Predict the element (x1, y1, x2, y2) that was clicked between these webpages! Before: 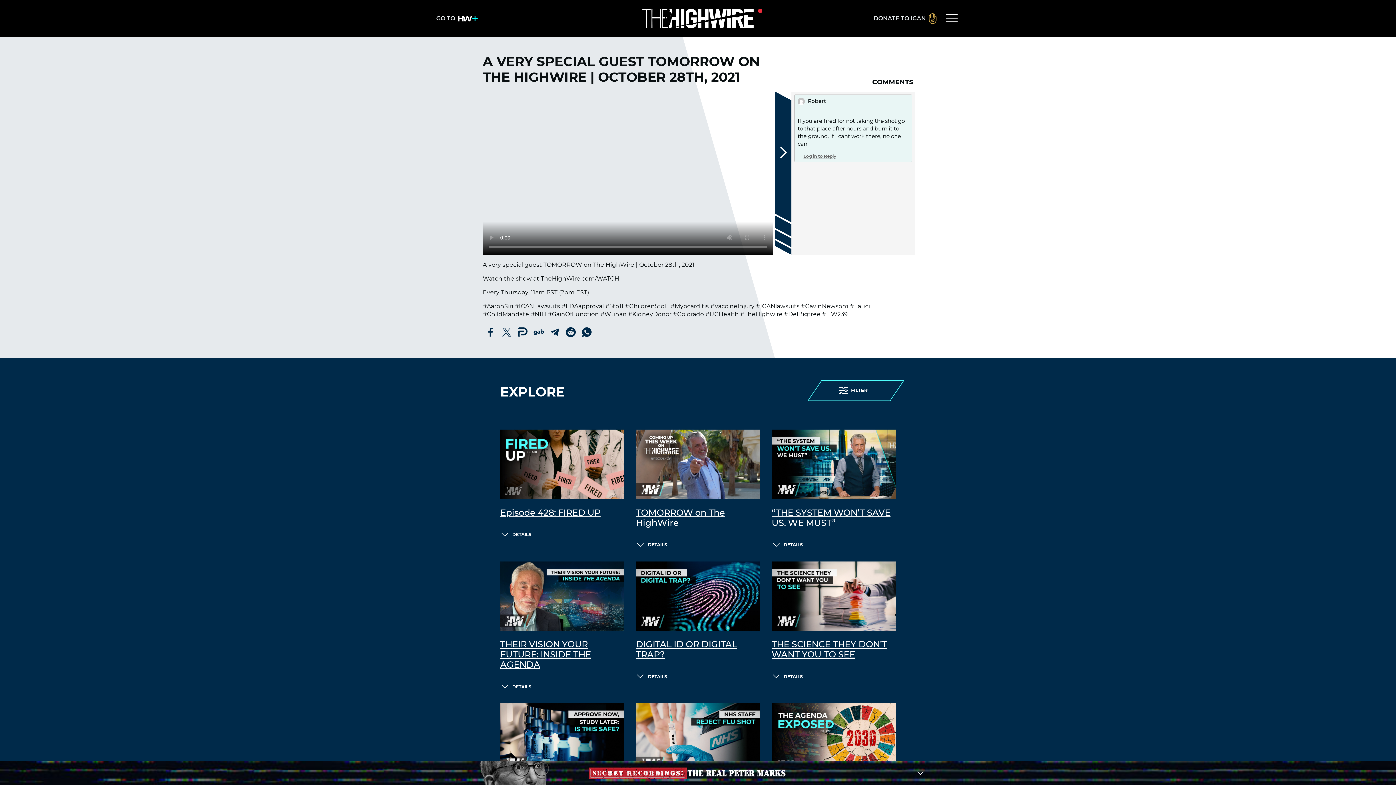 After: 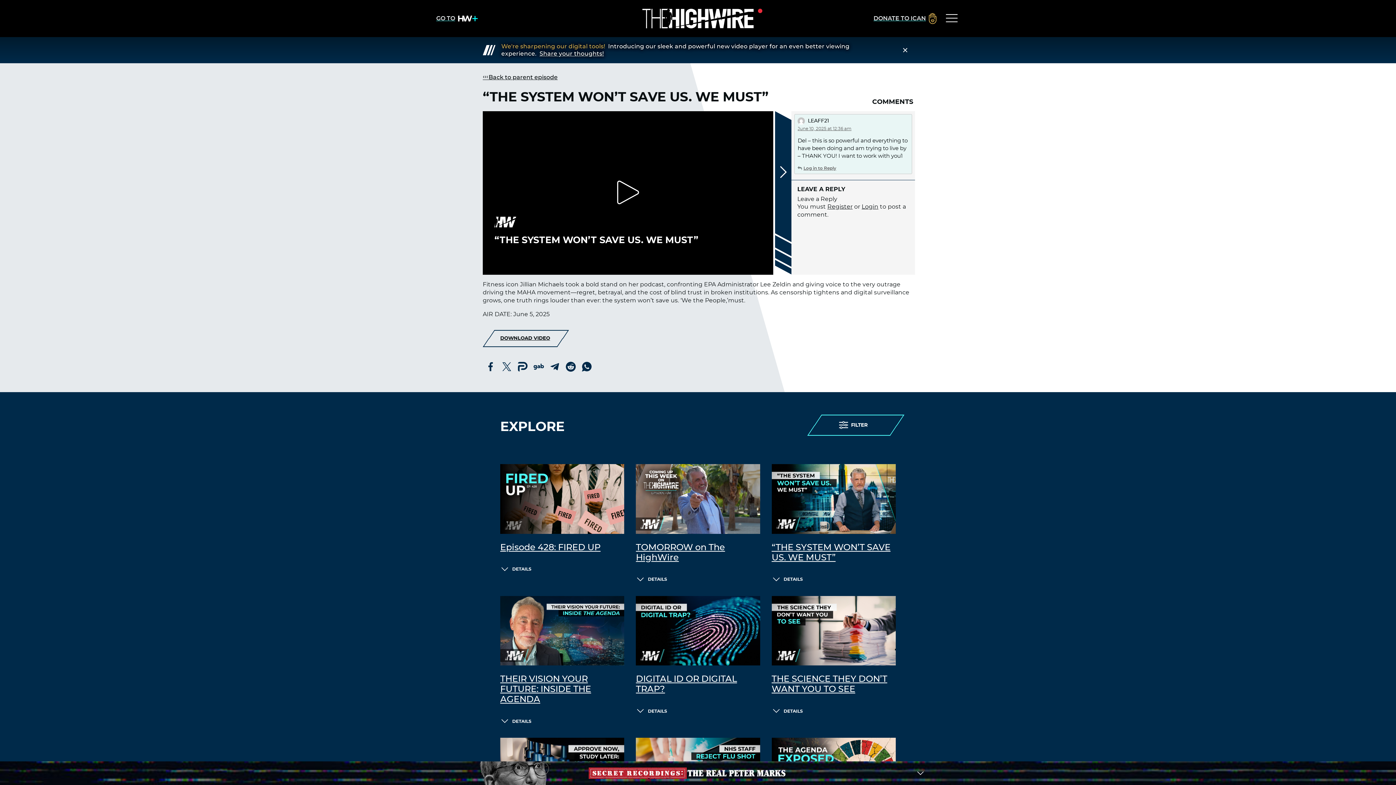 Action: label: “THE SYSTEM WON’T SAVE US. WE MUST” bbox: (771, 508, 895, 528)